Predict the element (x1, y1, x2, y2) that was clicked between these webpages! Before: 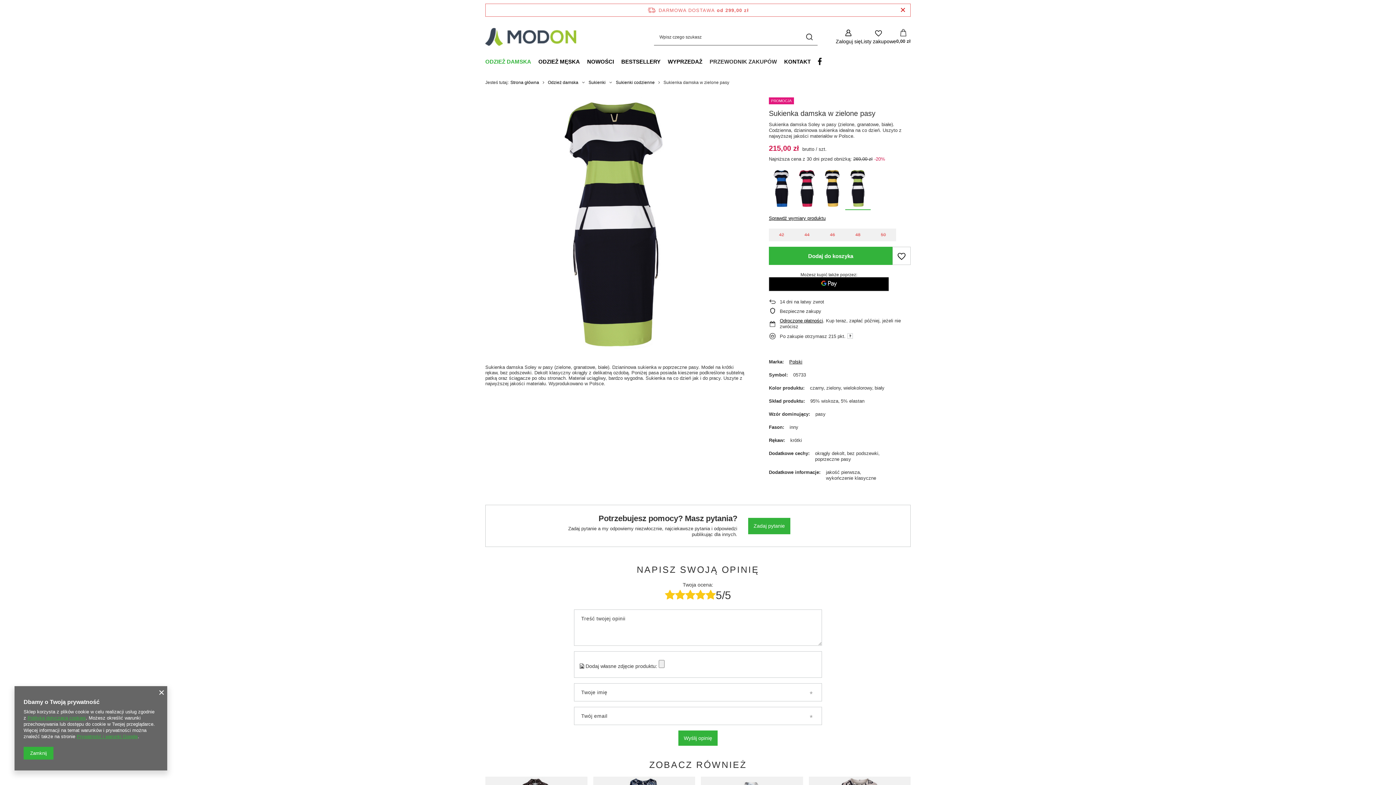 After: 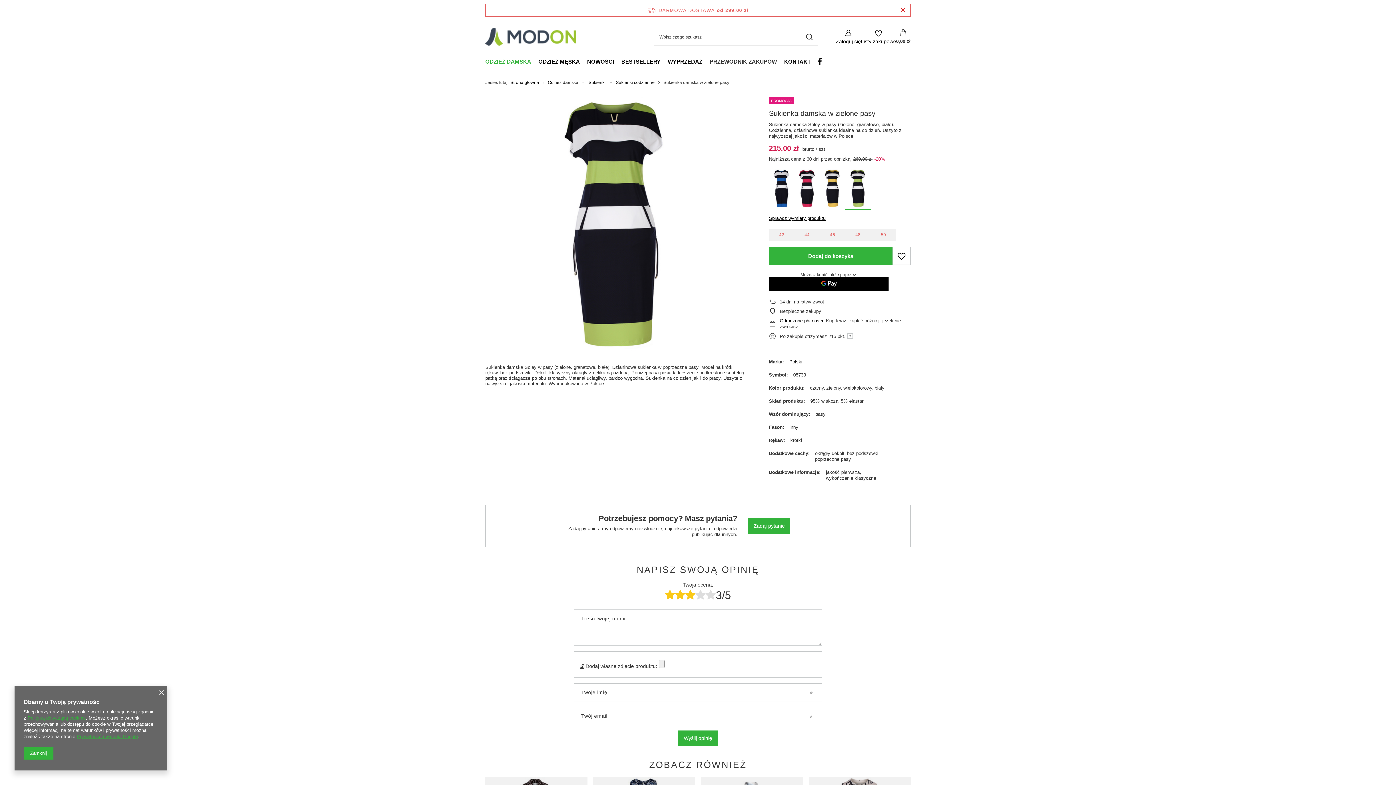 Action: bbox: (685, 588, 695, 602)